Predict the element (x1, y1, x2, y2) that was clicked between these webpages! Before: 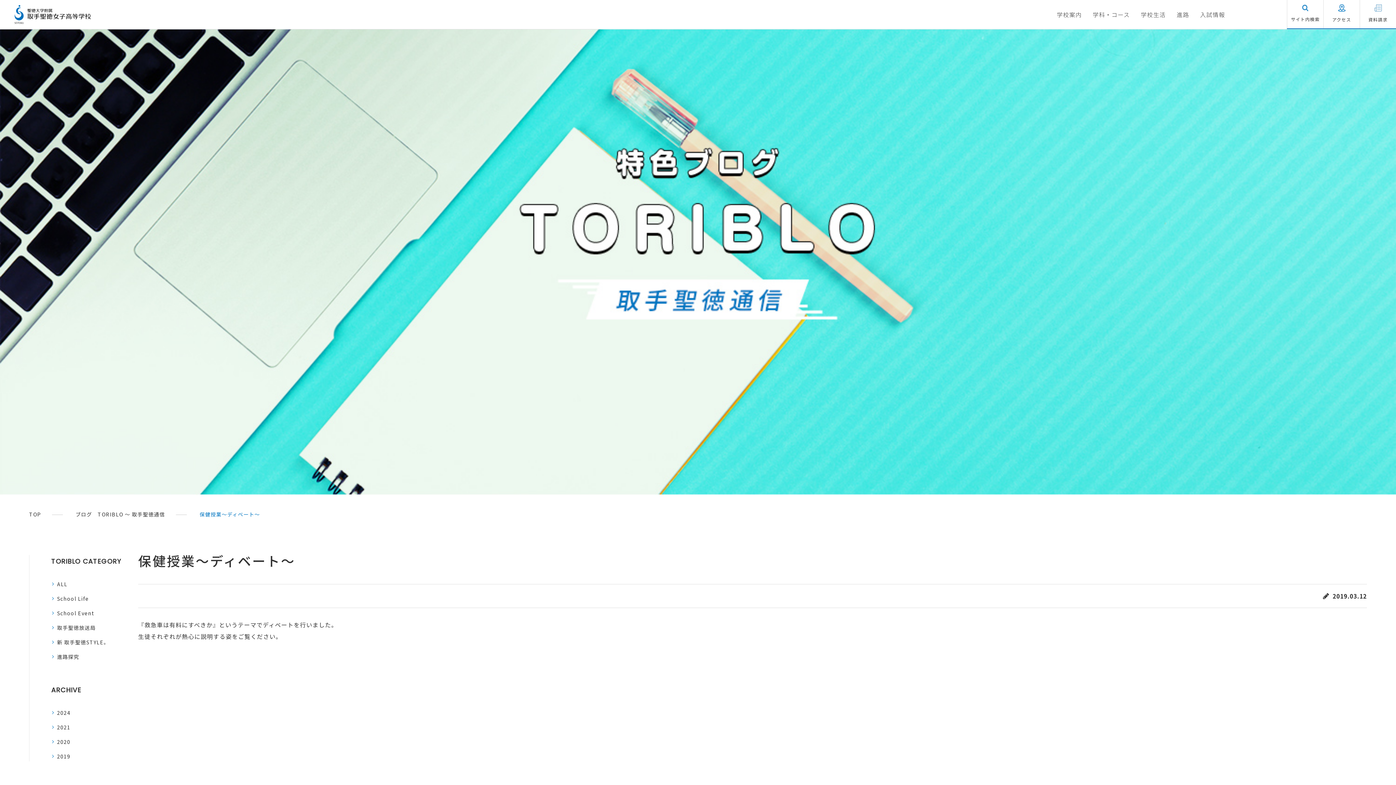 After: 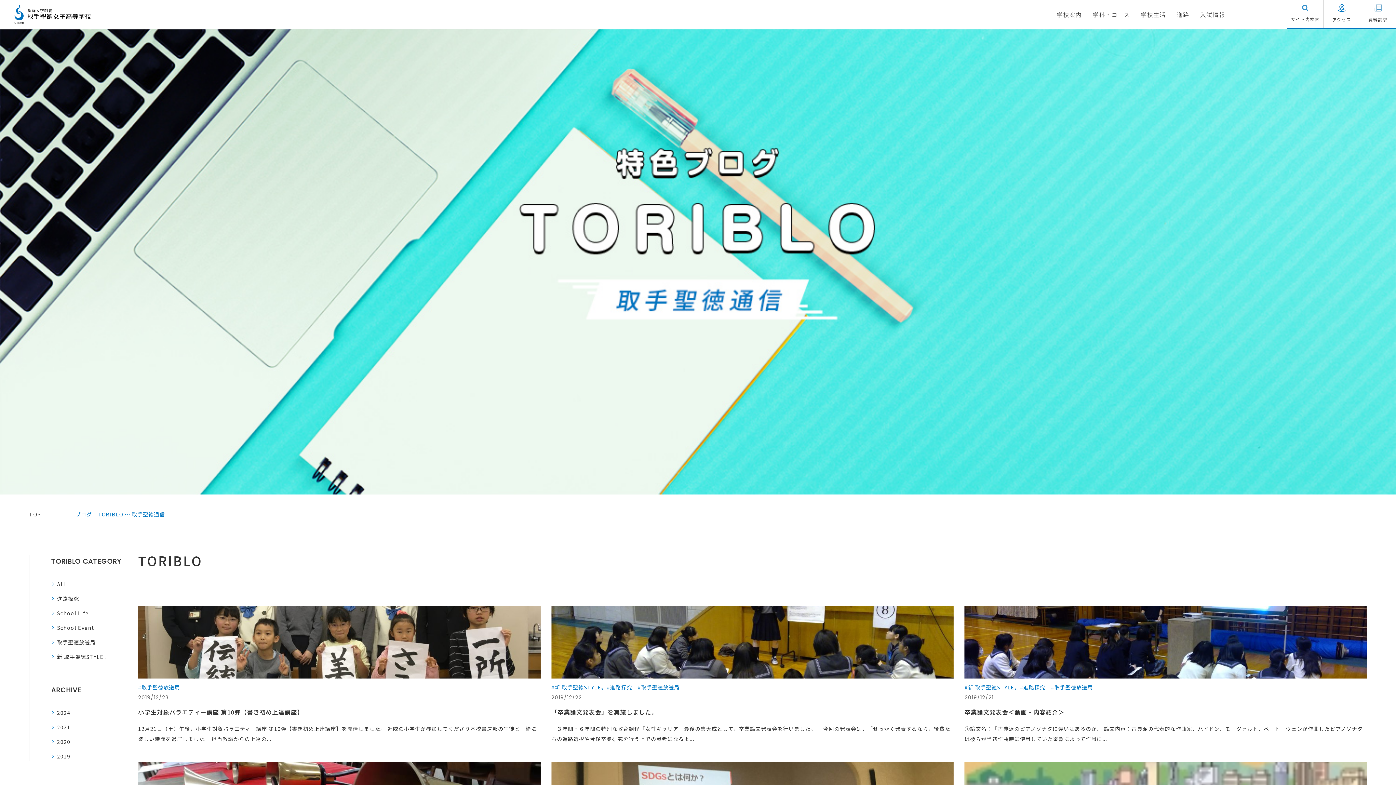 Action: bbox: (51, 751, 127, 761) label: 2019